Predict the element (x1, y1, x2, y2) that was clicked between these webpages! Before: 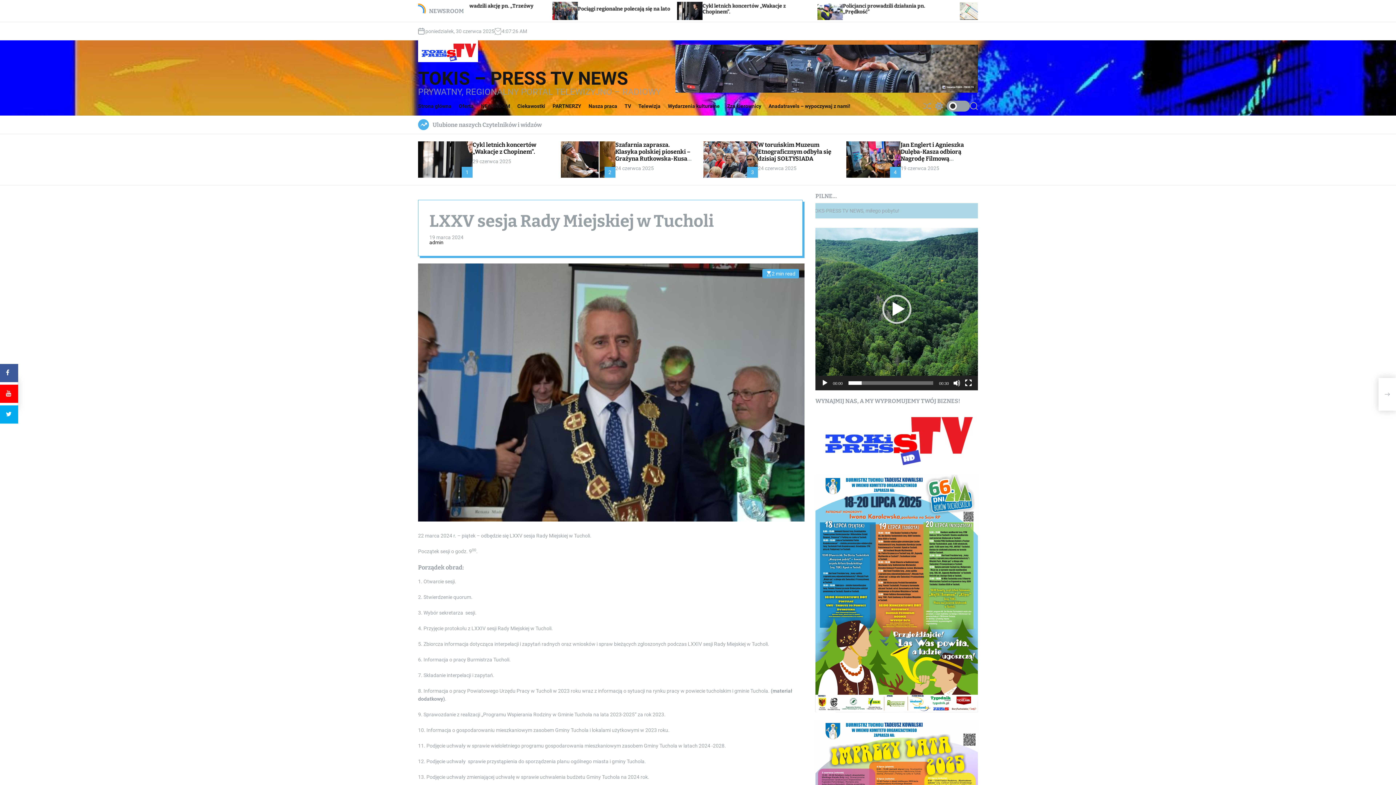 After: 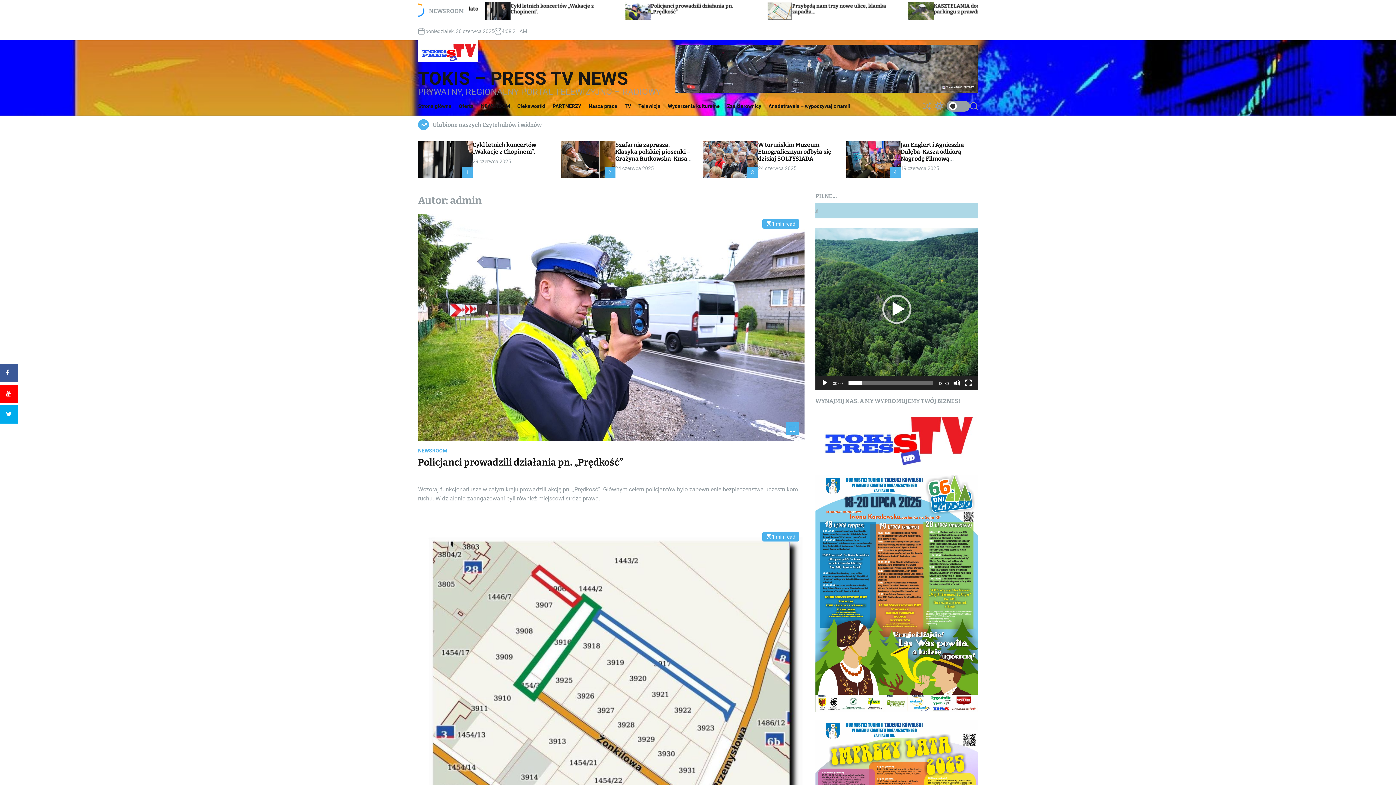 Action: label: admin bbox: (429, 240, 443, 245)